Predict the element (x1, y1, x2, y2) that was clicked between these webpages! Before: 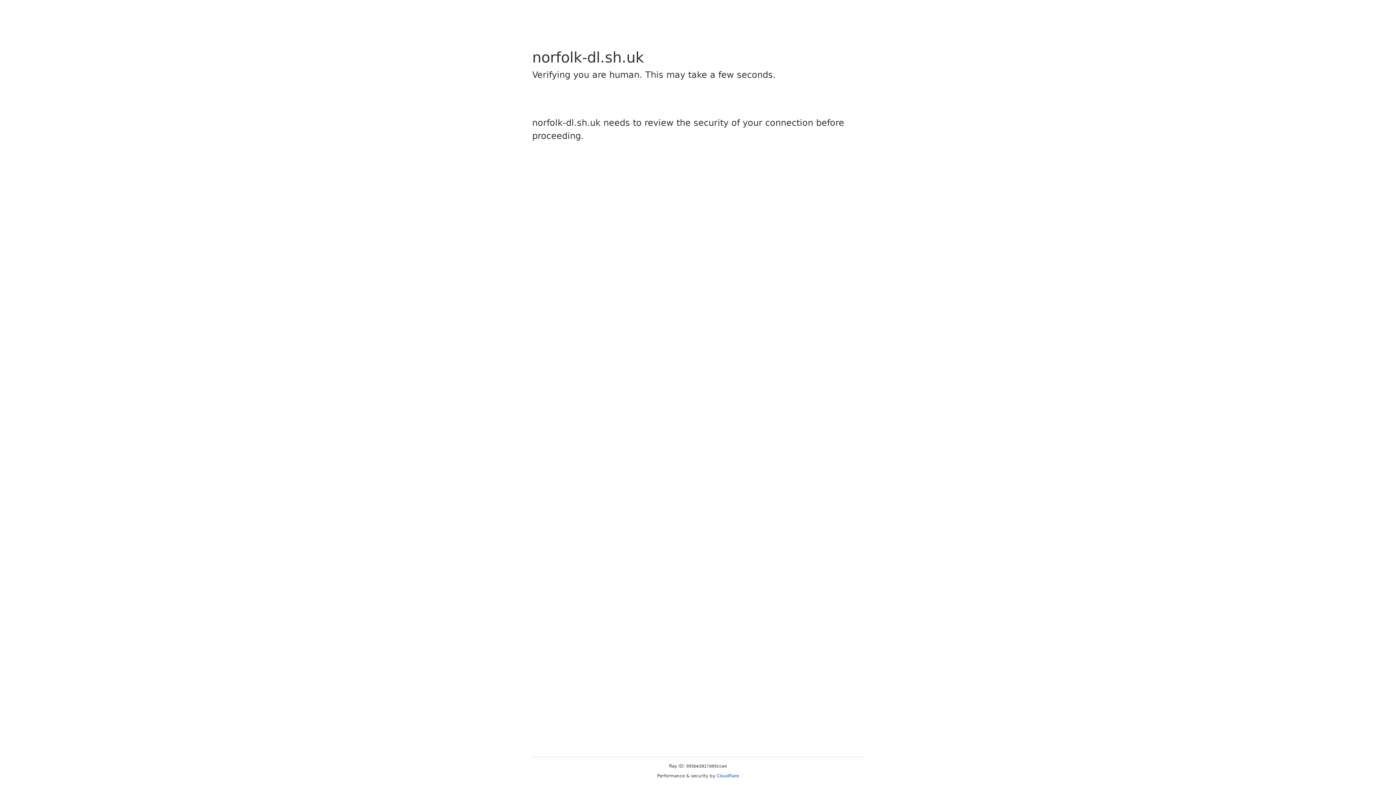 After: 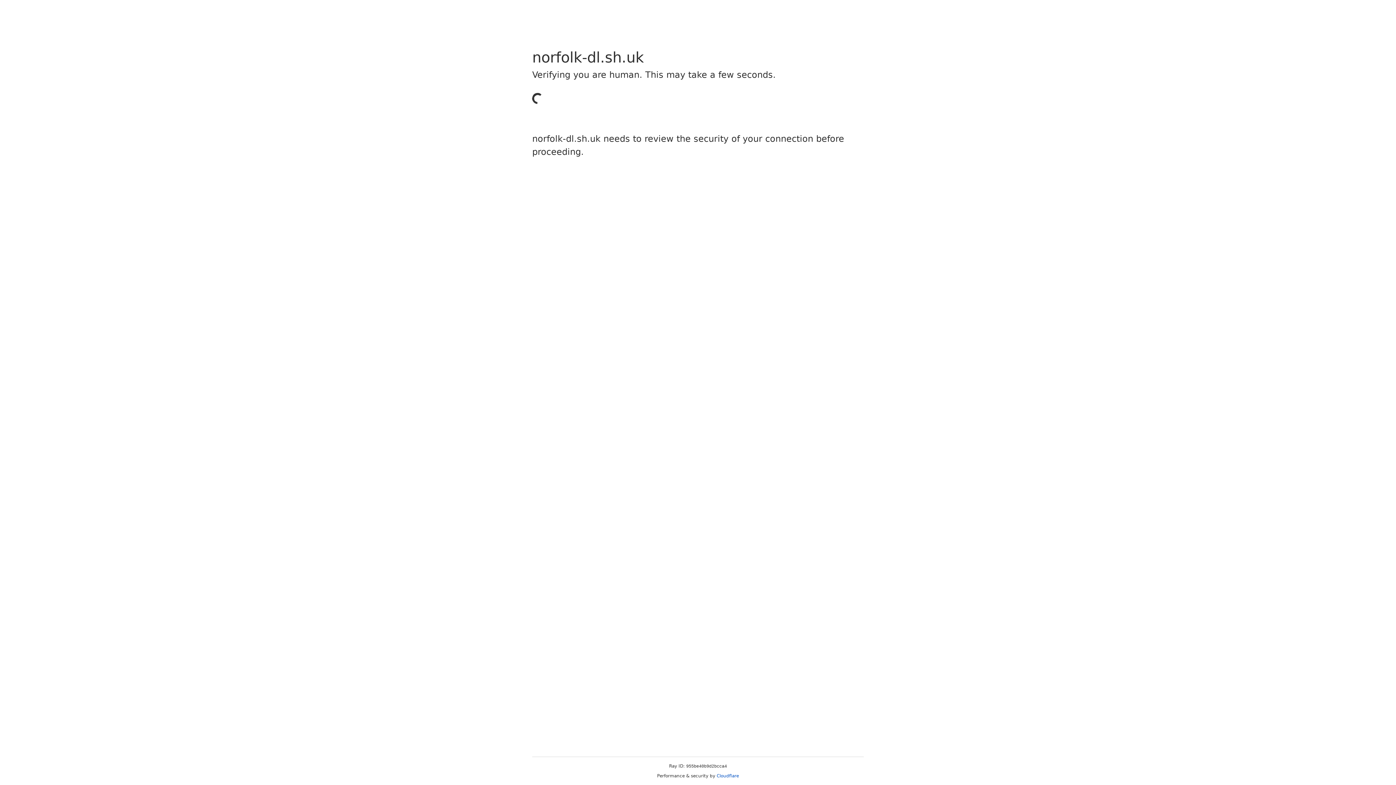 Action: label: Cloudflare bbox: (716, 773, 739, 778)